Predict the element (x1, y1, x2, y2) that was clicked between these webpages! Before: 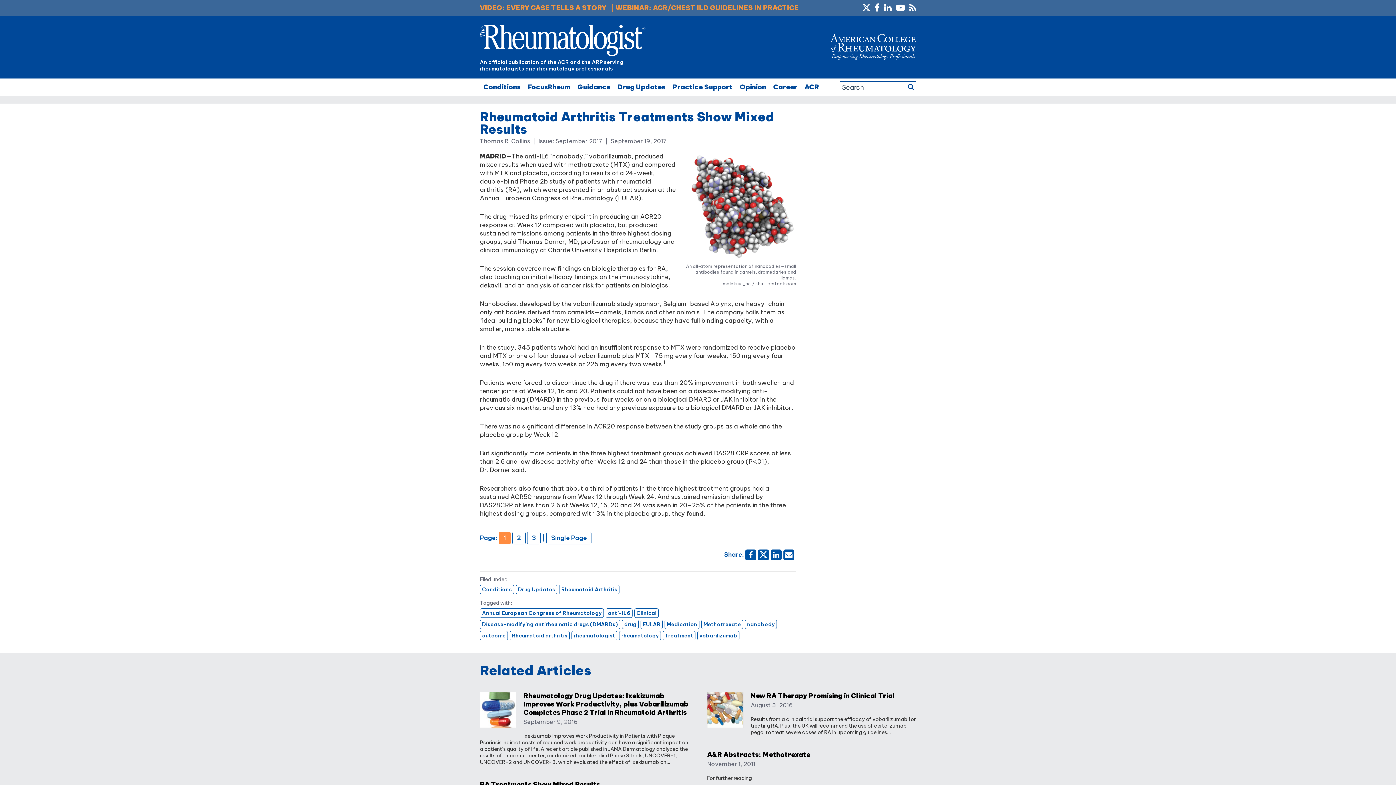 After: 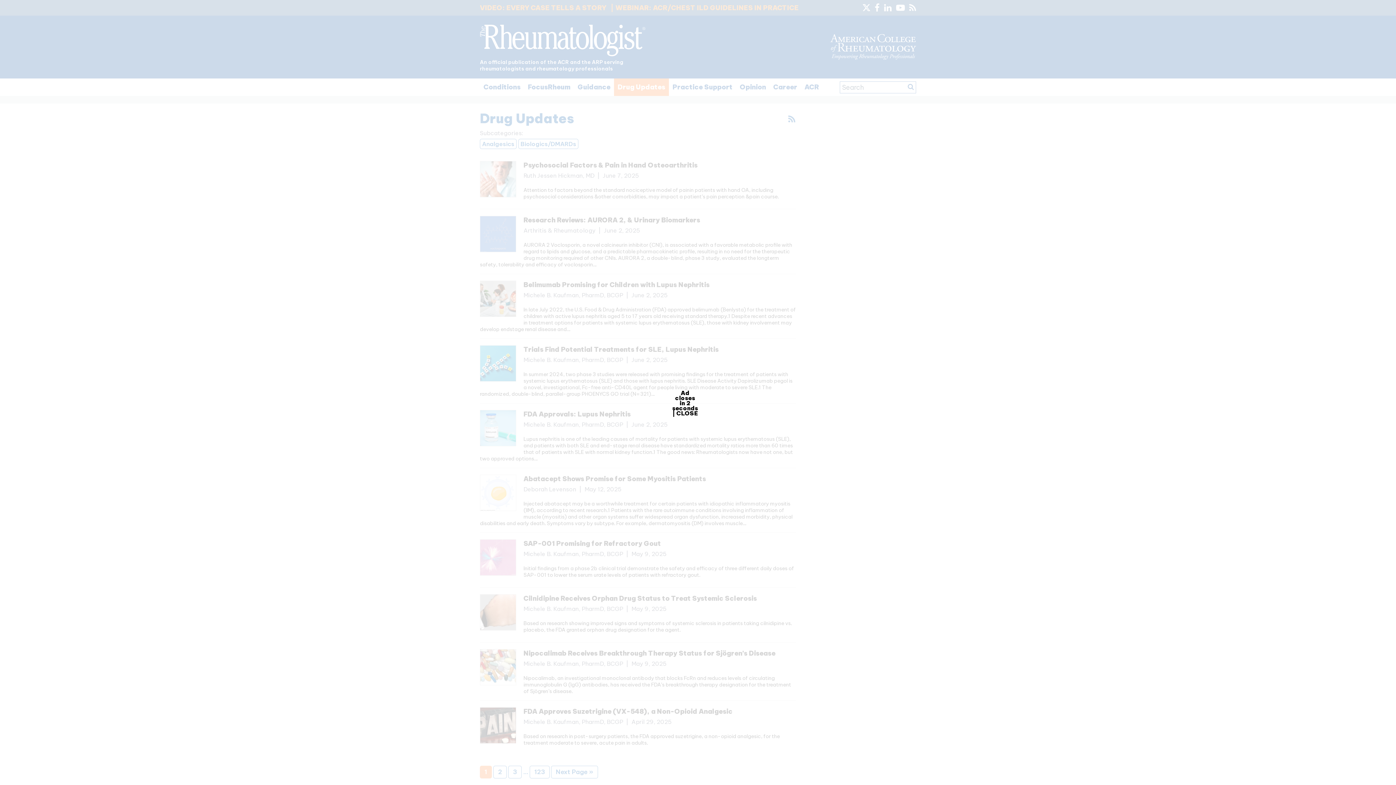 Action: label: Drug Updates bbox: (516, 584, 557, 594)